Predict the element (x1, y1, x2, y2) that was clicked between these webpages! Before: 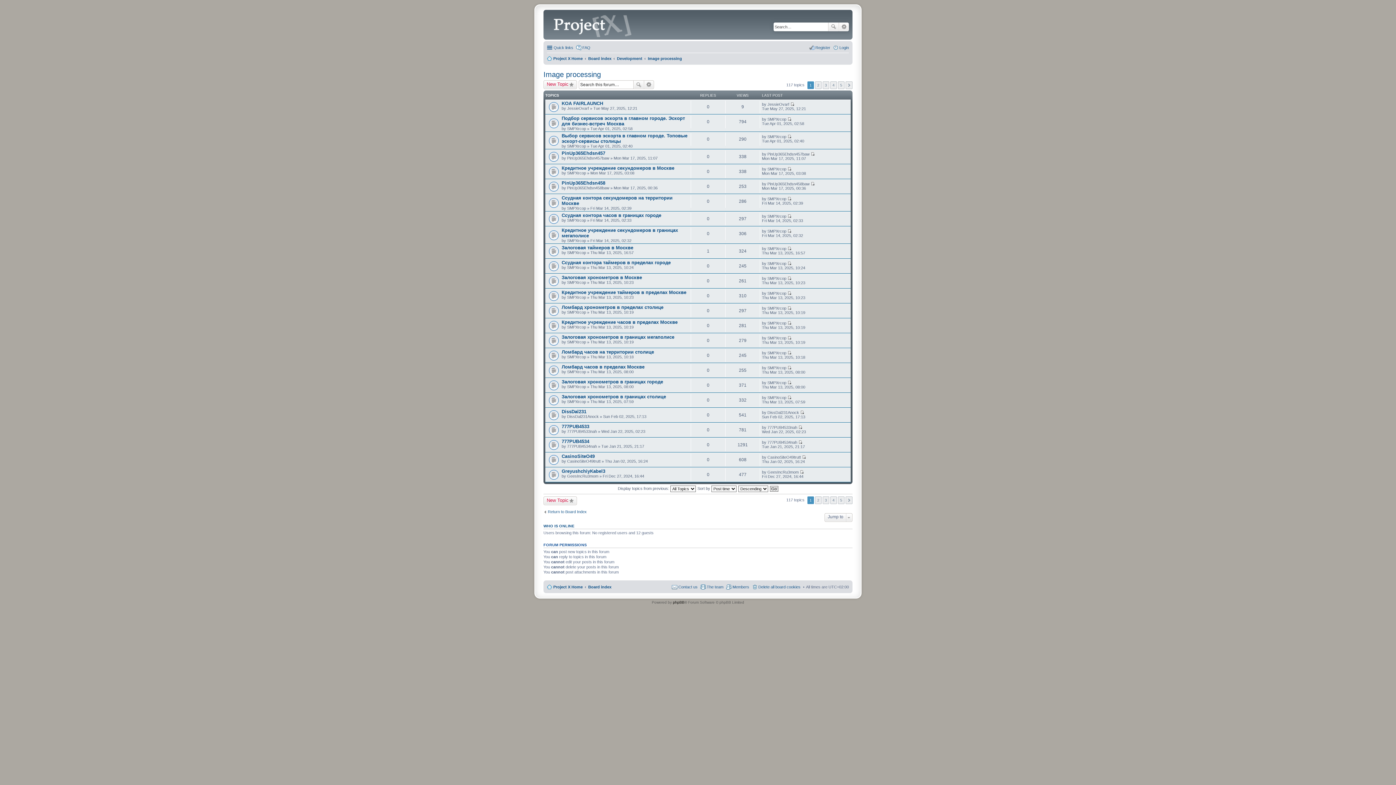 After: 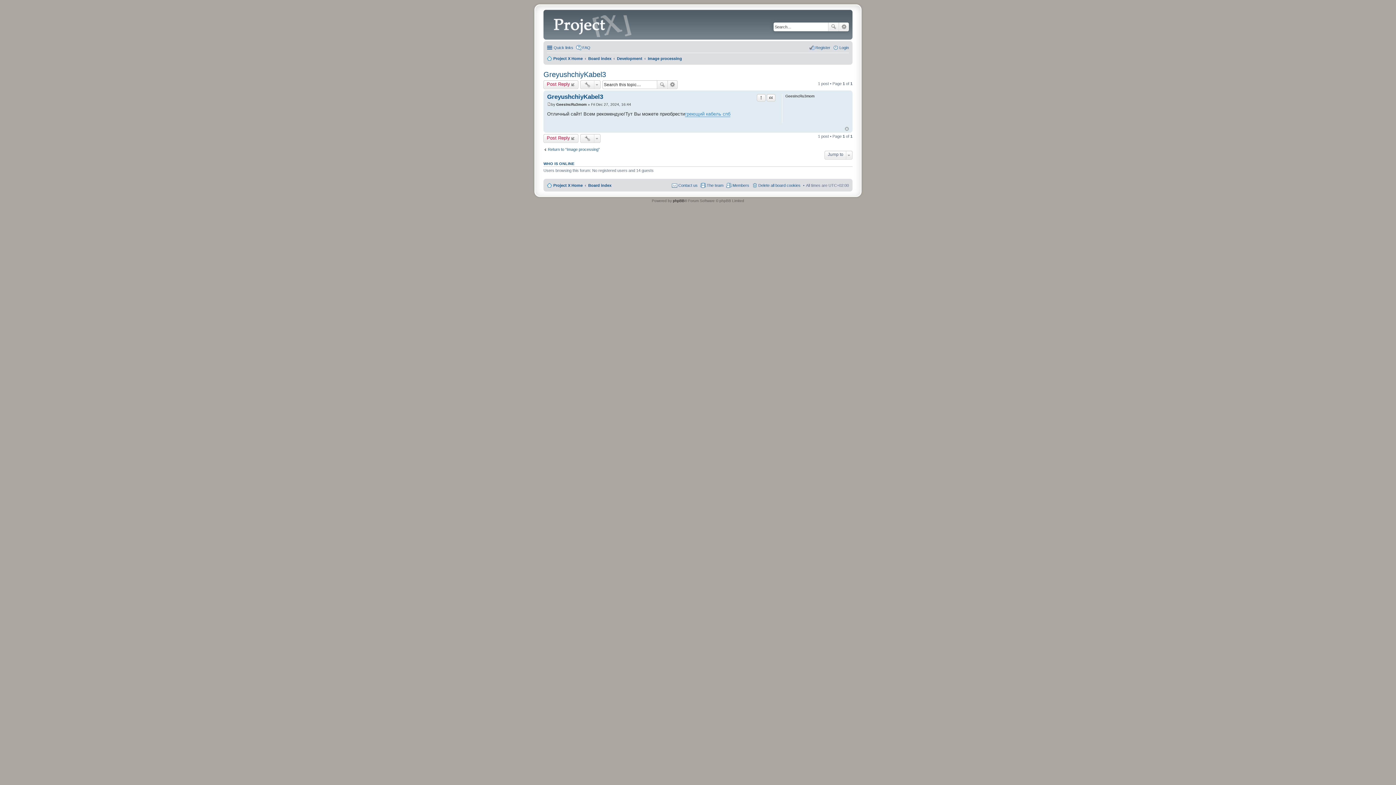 Action: label: GreyushchiyKabel3 bbox: (561, 468, 605, 474)